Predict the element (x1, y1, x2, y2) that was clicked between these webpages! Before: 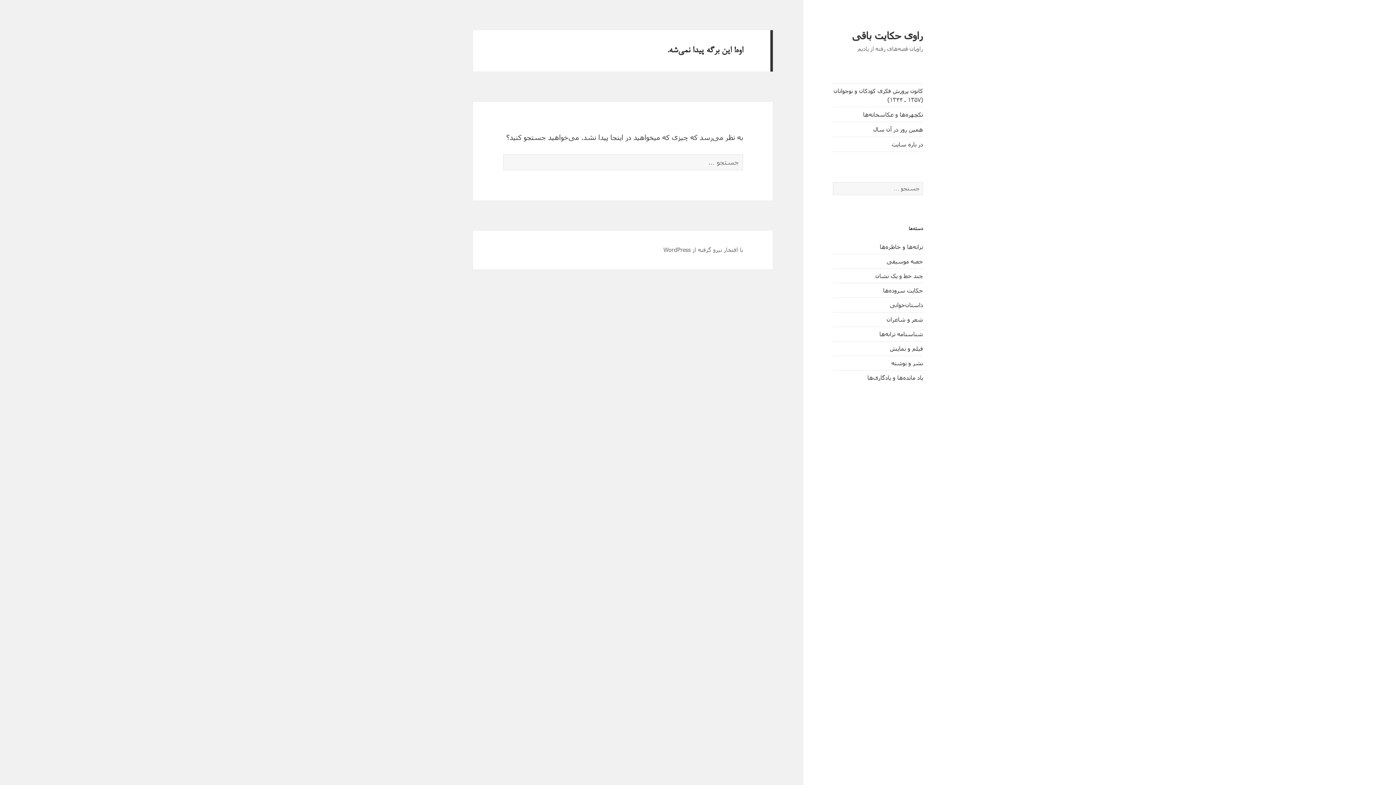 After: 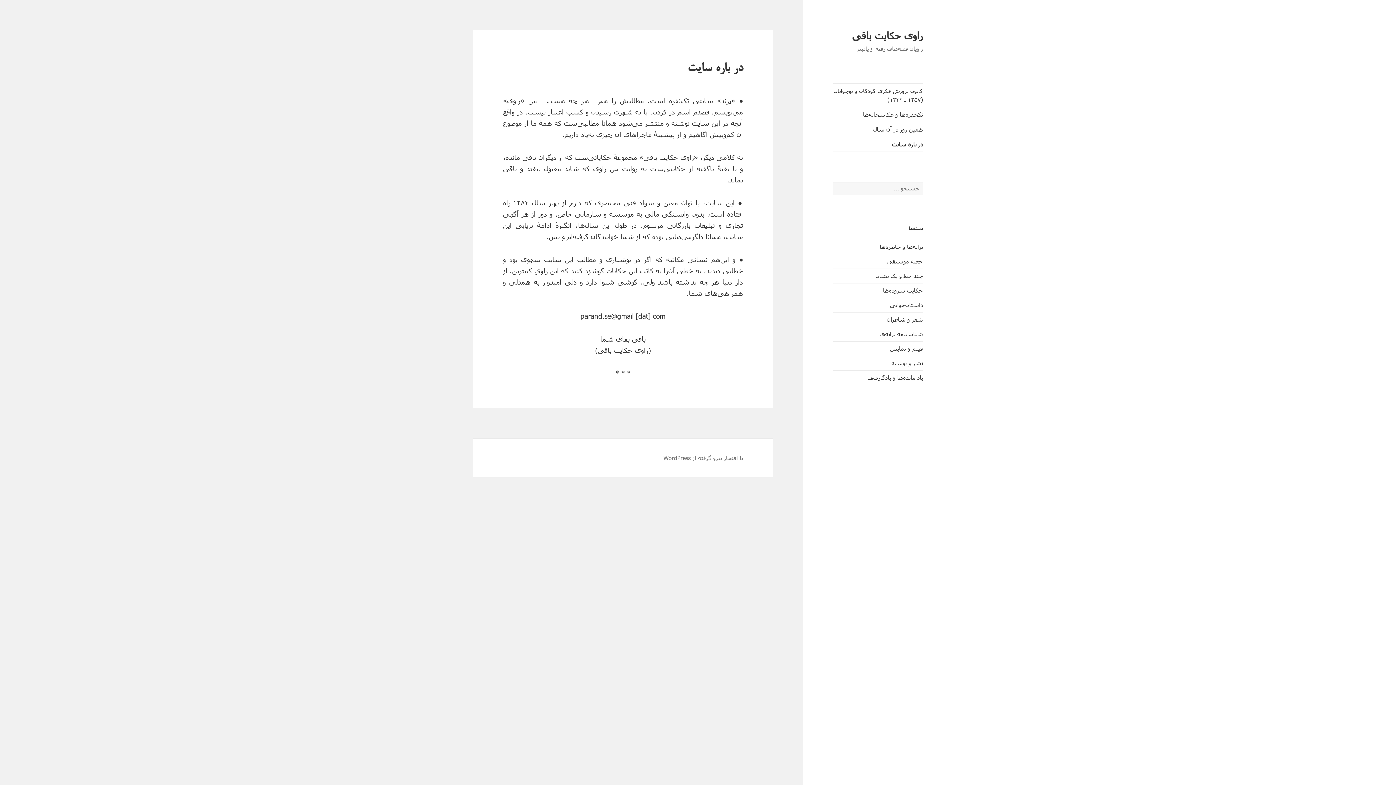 Action: bbox: (833, 137, 923, 151) label: در باره سایت